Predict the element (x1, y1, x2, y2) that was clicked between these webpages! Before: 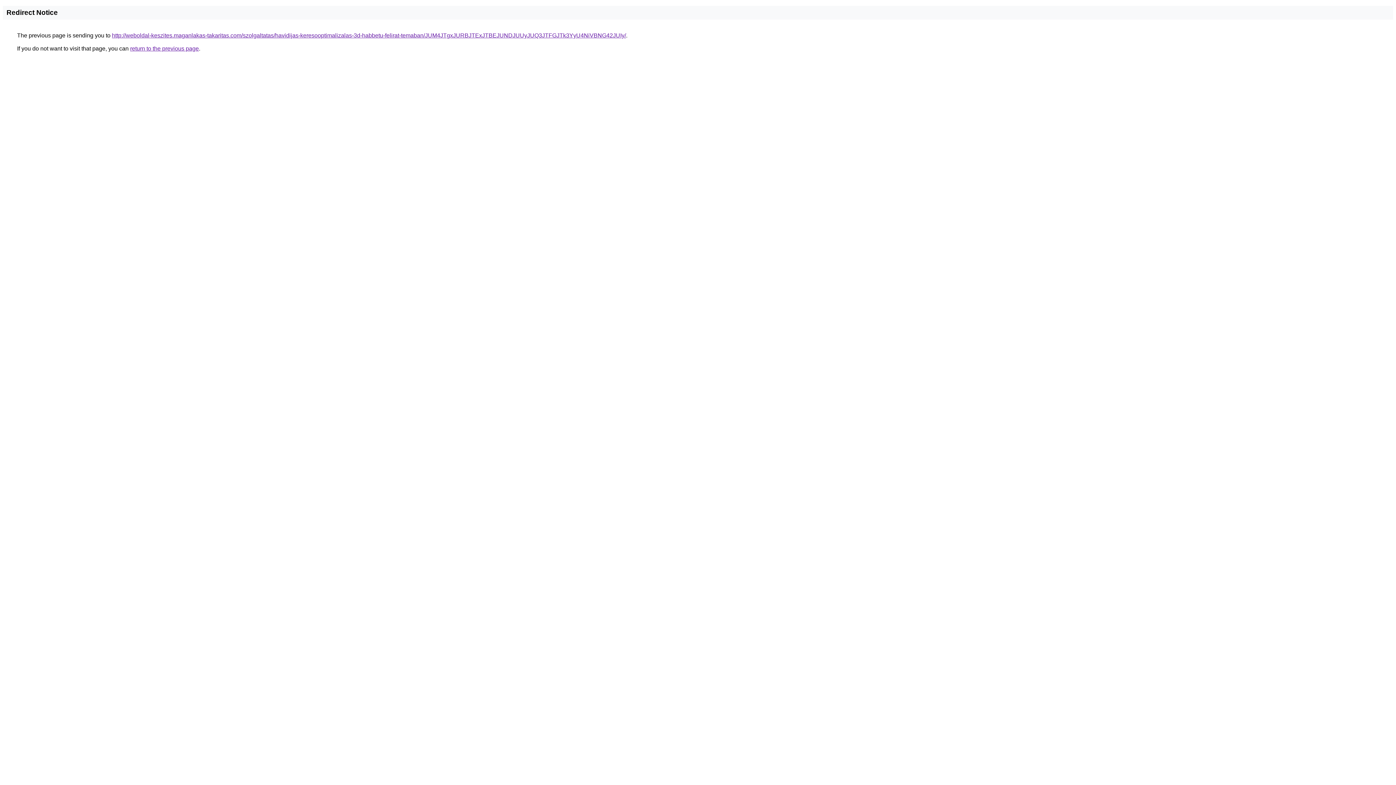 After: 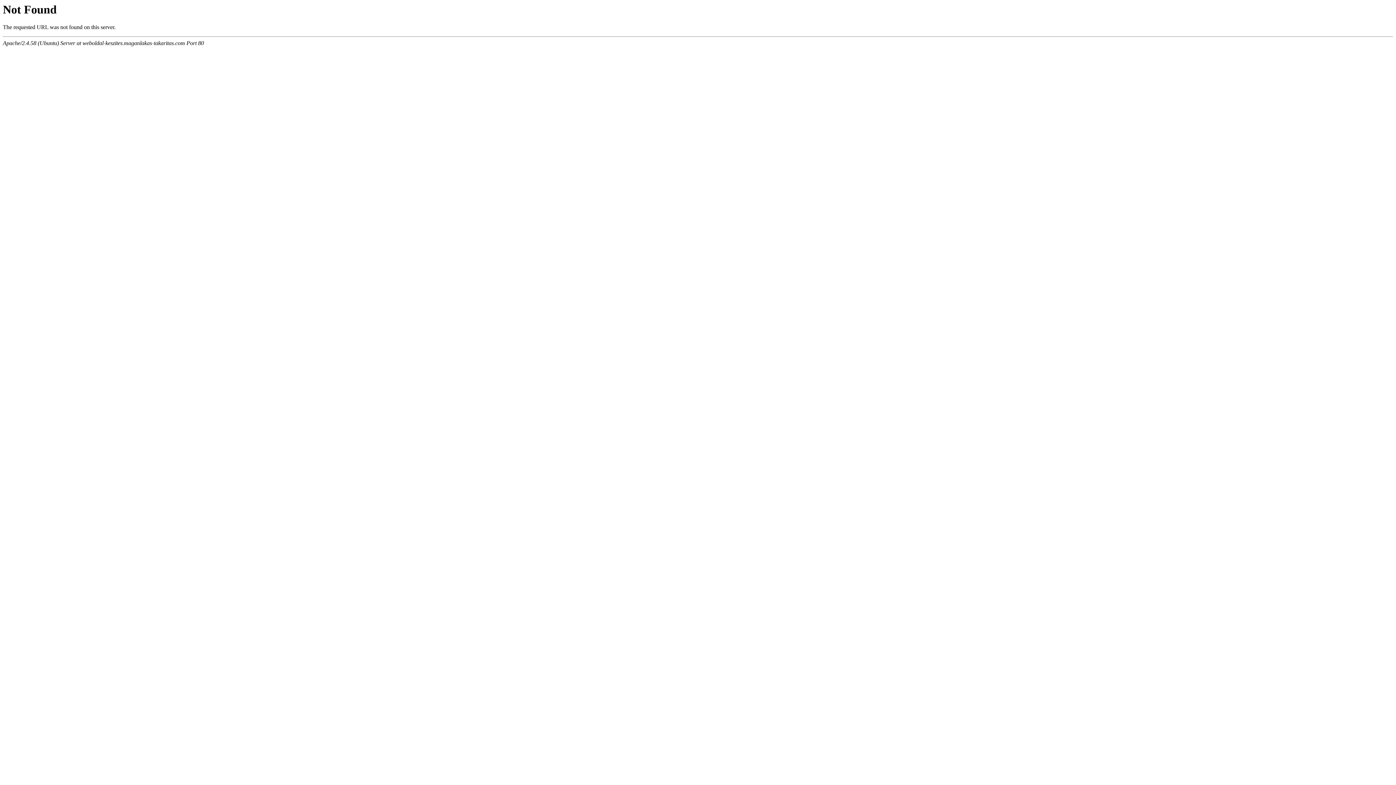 Action: bbox: (112, 32, 626, 38) label: http://weboldal-keszites.maganlakas-takaritas.com/szolgaltatas/havidijas-keresooptimalizalas-3d-habbetu-felirat-temaban/JUM4JTgxJURBJTExJTBEJUNDJUUyJUQ3JTFGJTk3YyU4NiVBNG42JUIy/